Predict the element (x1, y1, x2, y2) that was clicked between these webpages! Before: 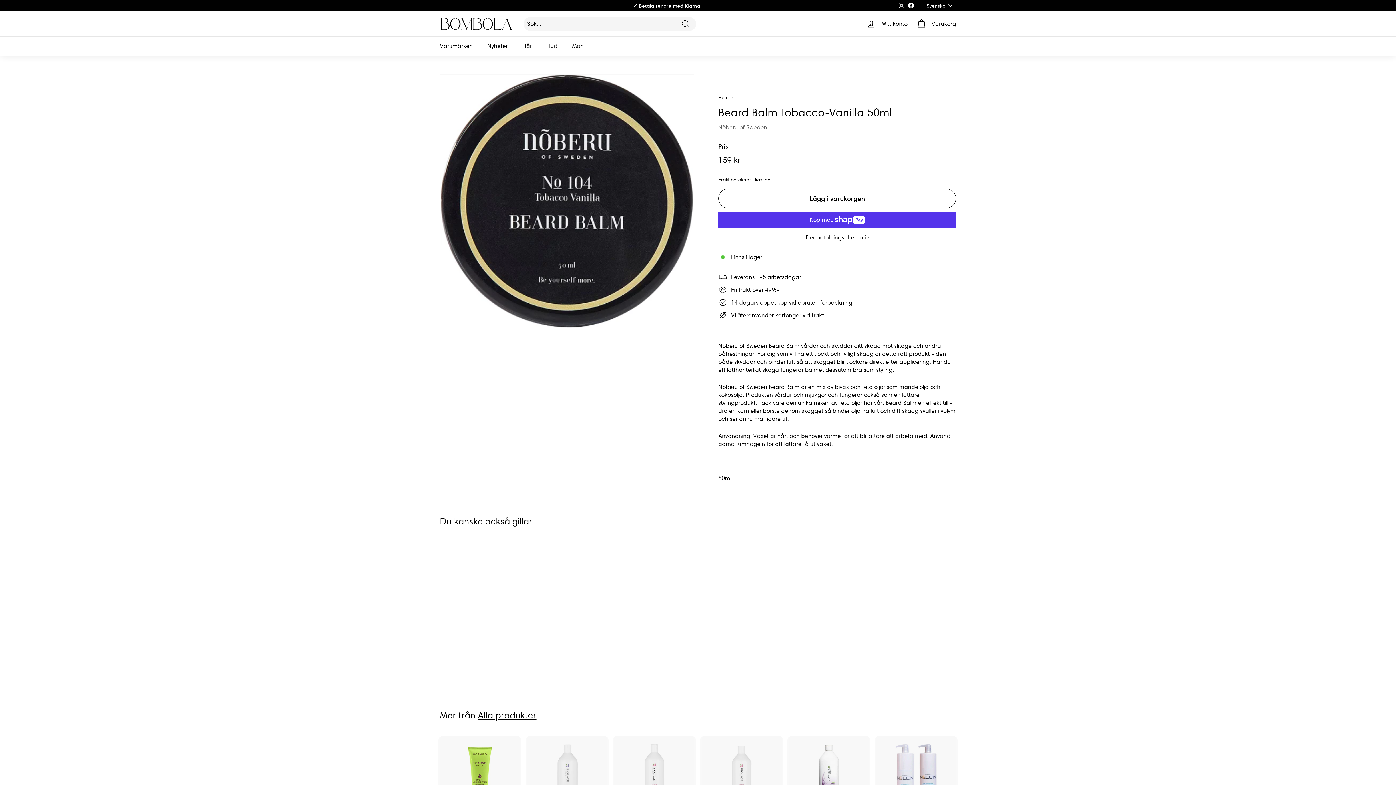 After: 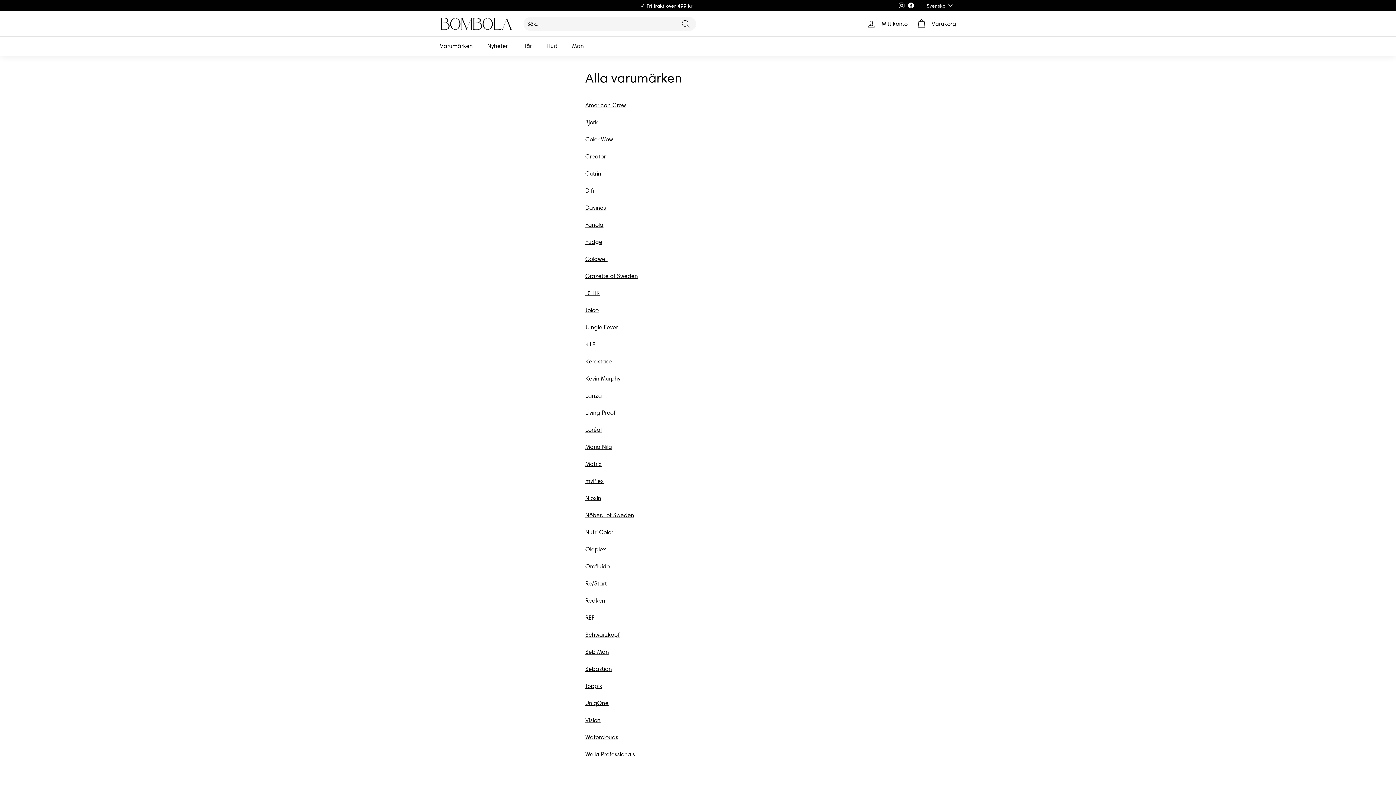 Action: bbox: (432, 36, 480, 56) label: Varumärken